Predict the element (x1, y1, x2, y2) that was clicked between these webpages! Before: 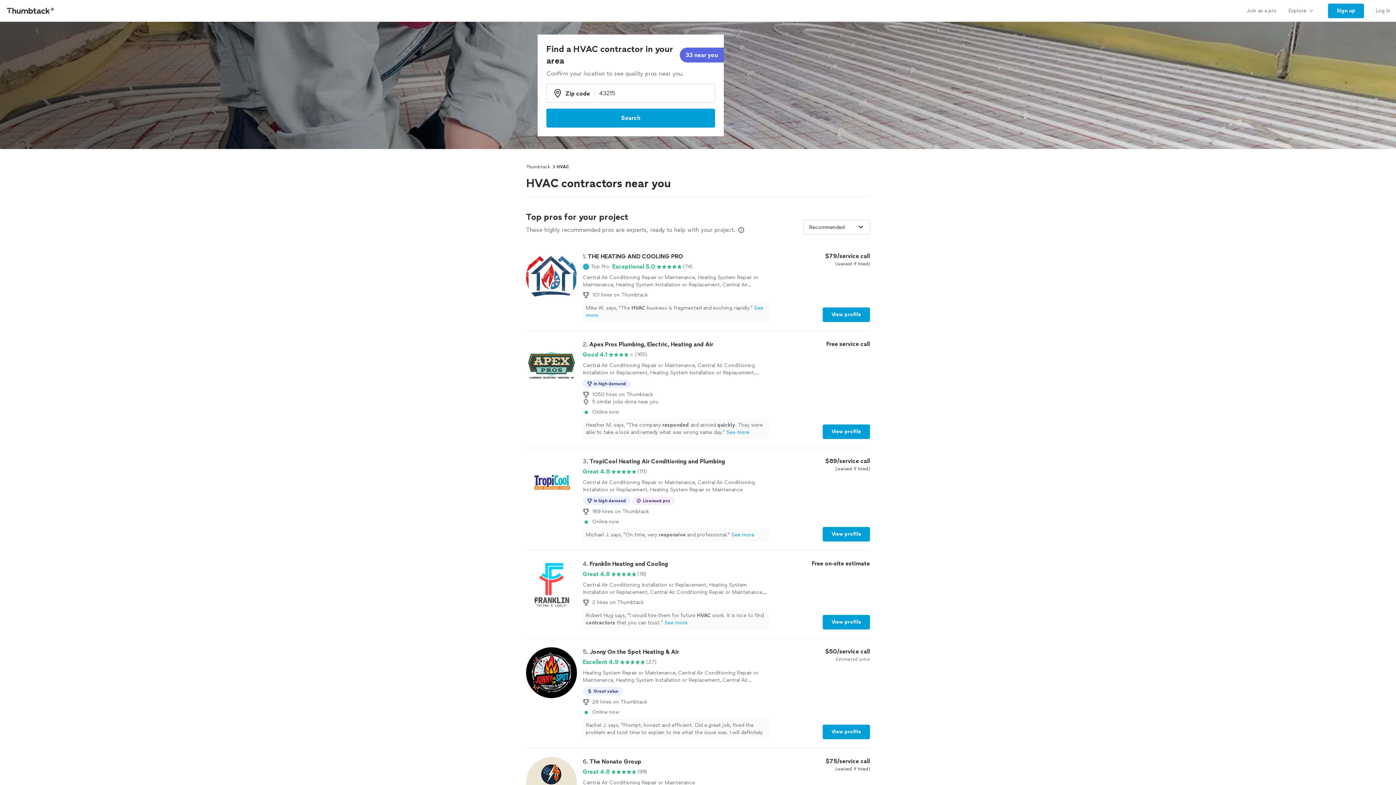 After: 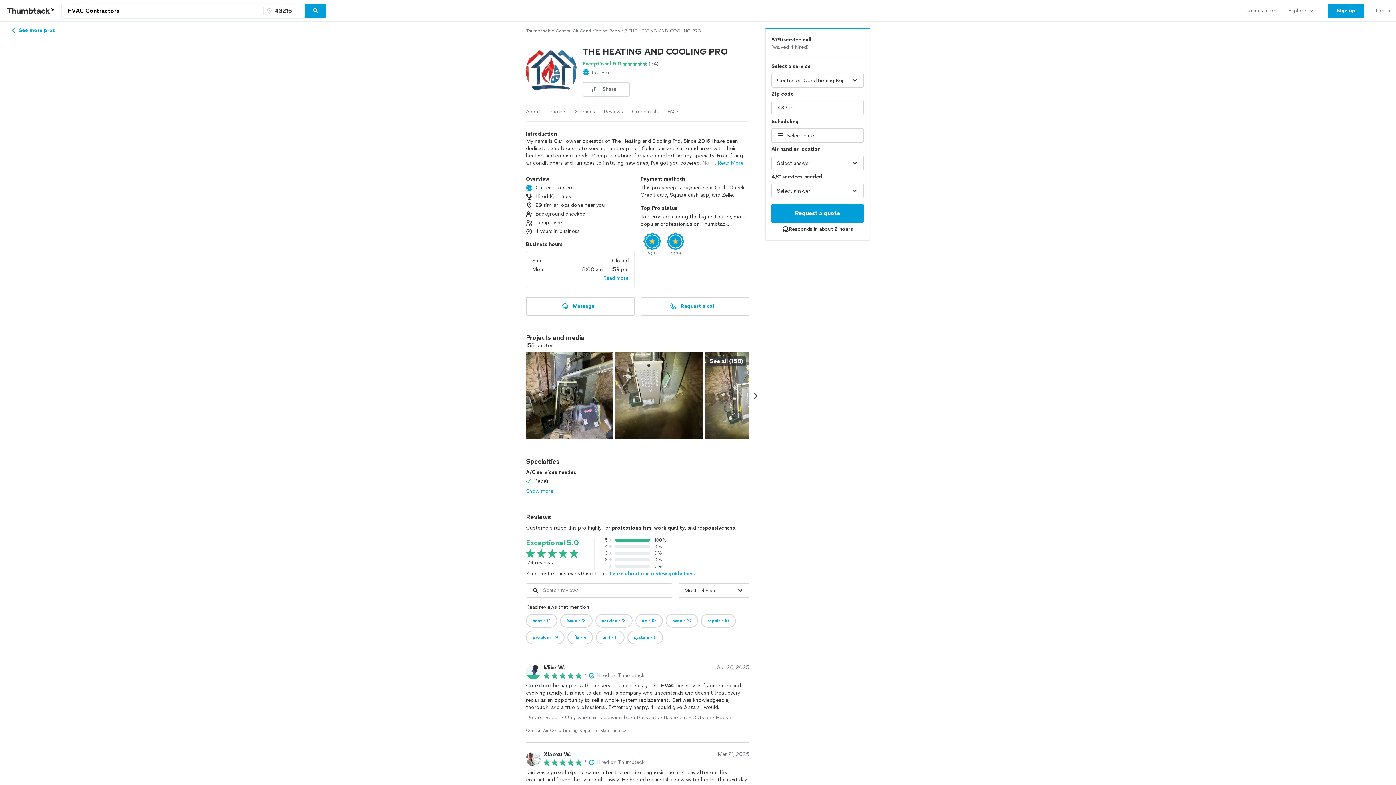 Action: label: View profile bbox: (822, 307, 870, 322)